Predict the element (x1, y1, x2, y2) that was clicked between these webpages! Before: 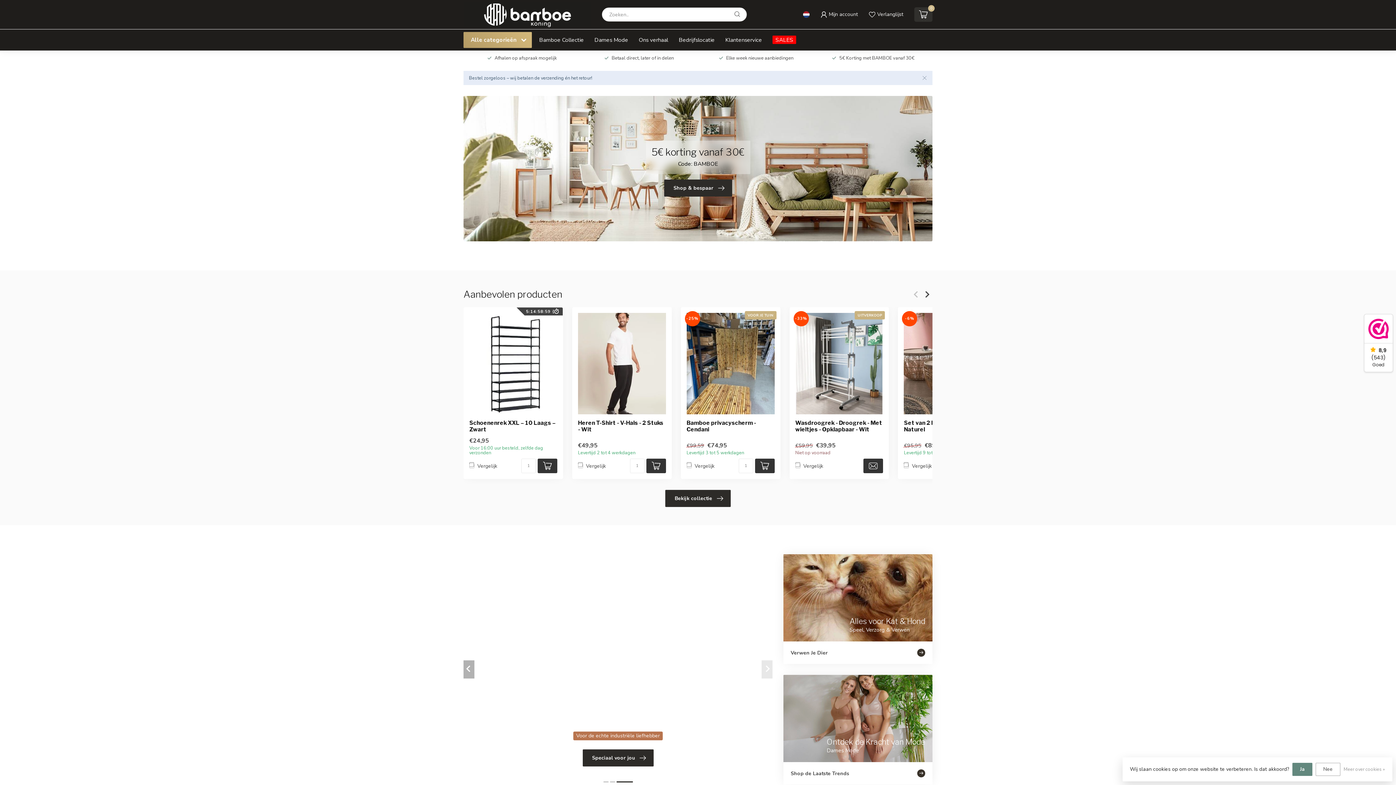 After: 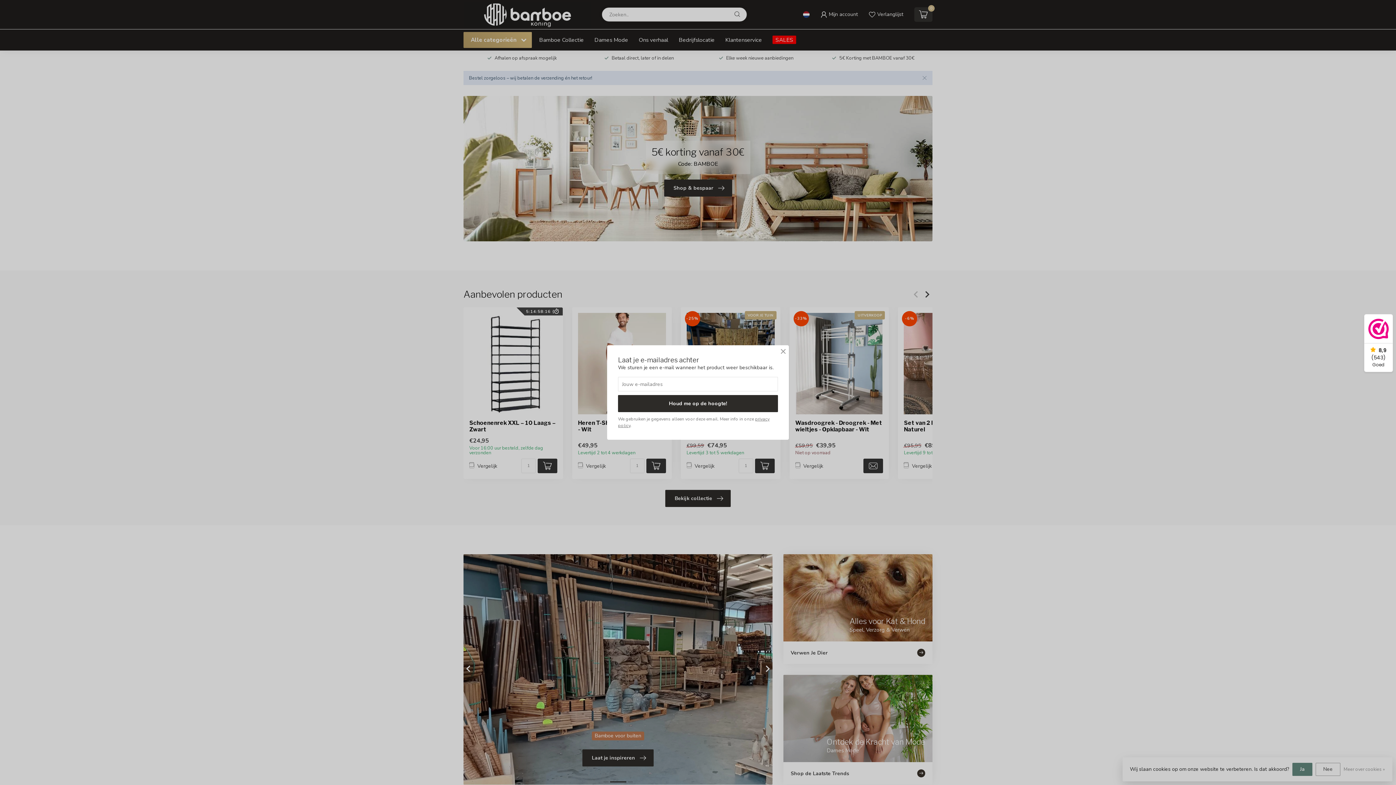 Action: bbox: (863, 458, 883, 473)